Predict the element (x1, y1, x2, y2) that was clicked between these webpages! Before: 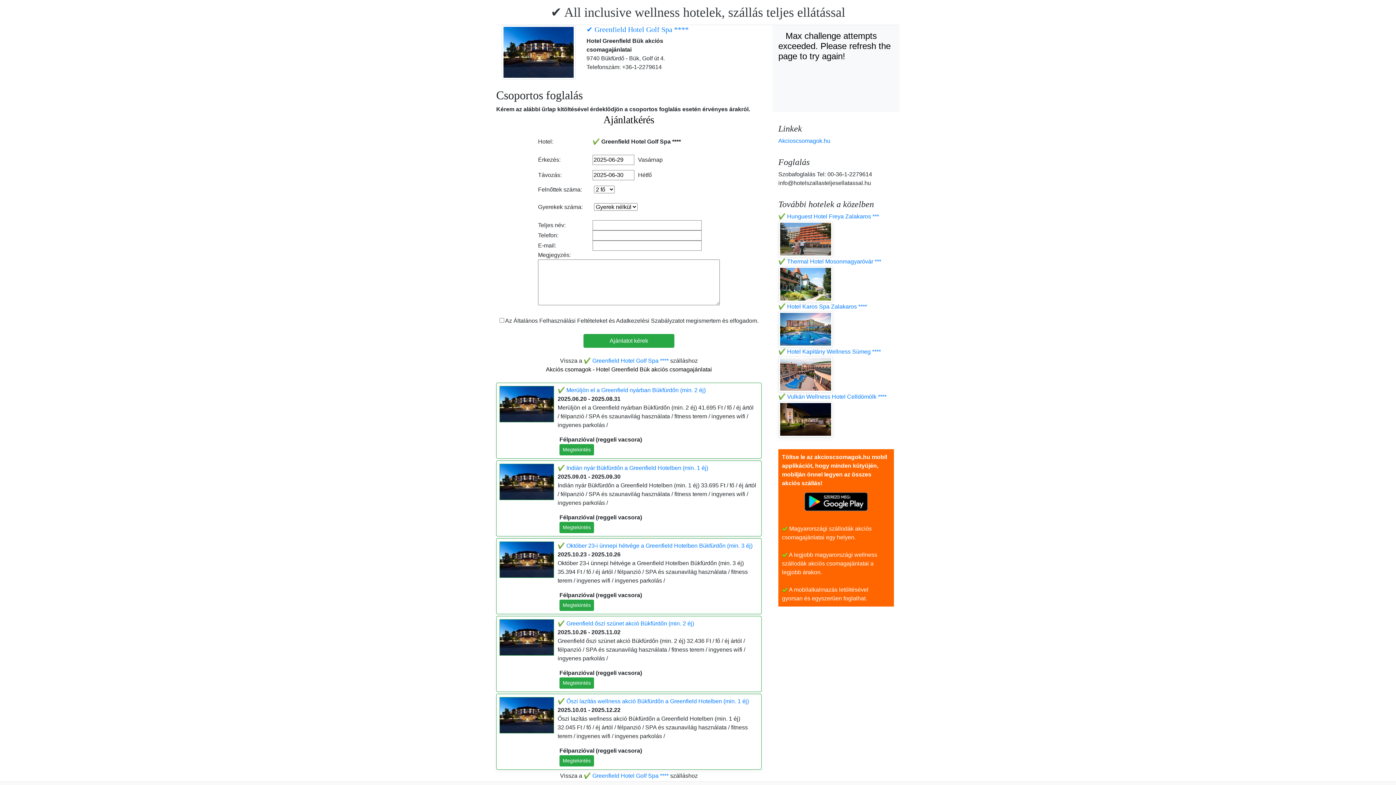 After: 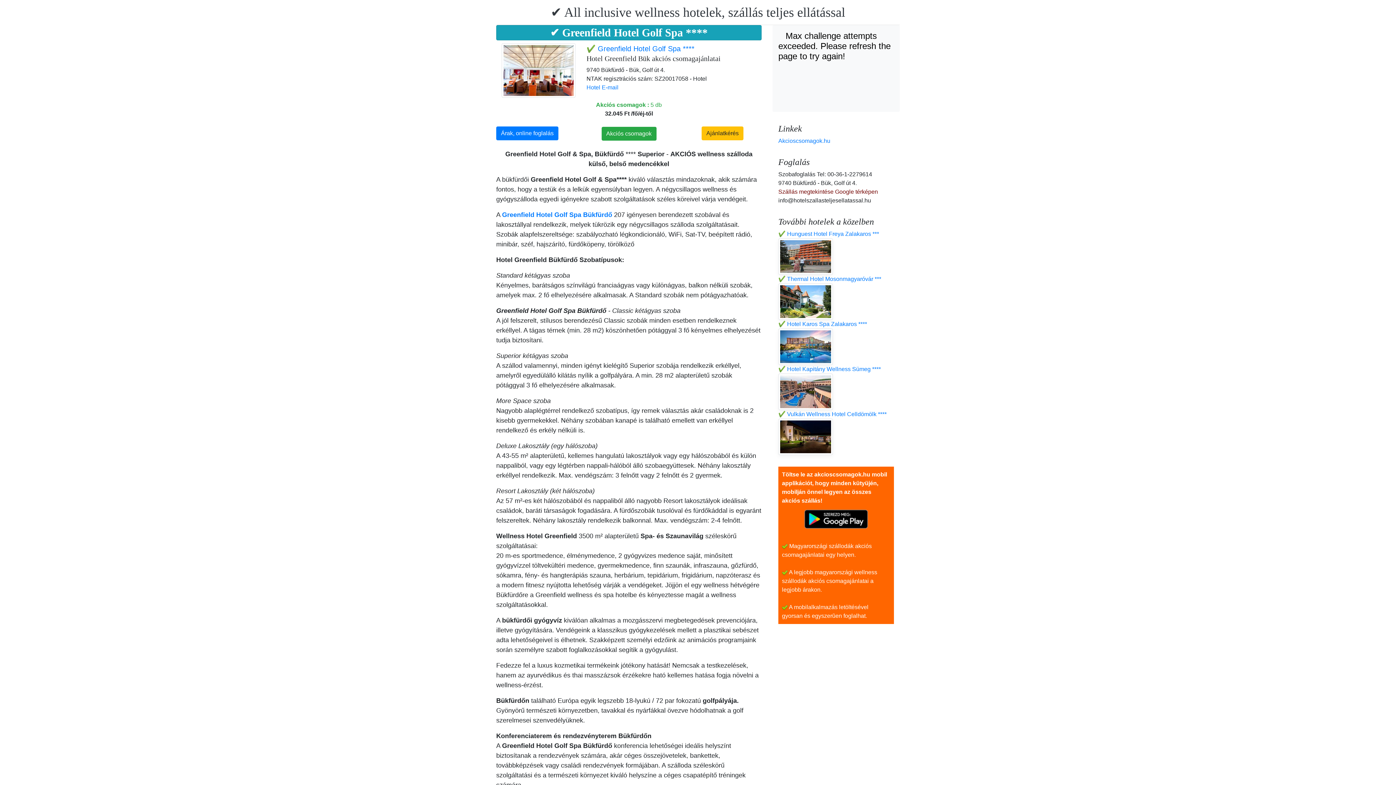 Action: bbox: (586, 25, 688, 33) label: ✔️ Greenfield Hotel Golf Spa ****